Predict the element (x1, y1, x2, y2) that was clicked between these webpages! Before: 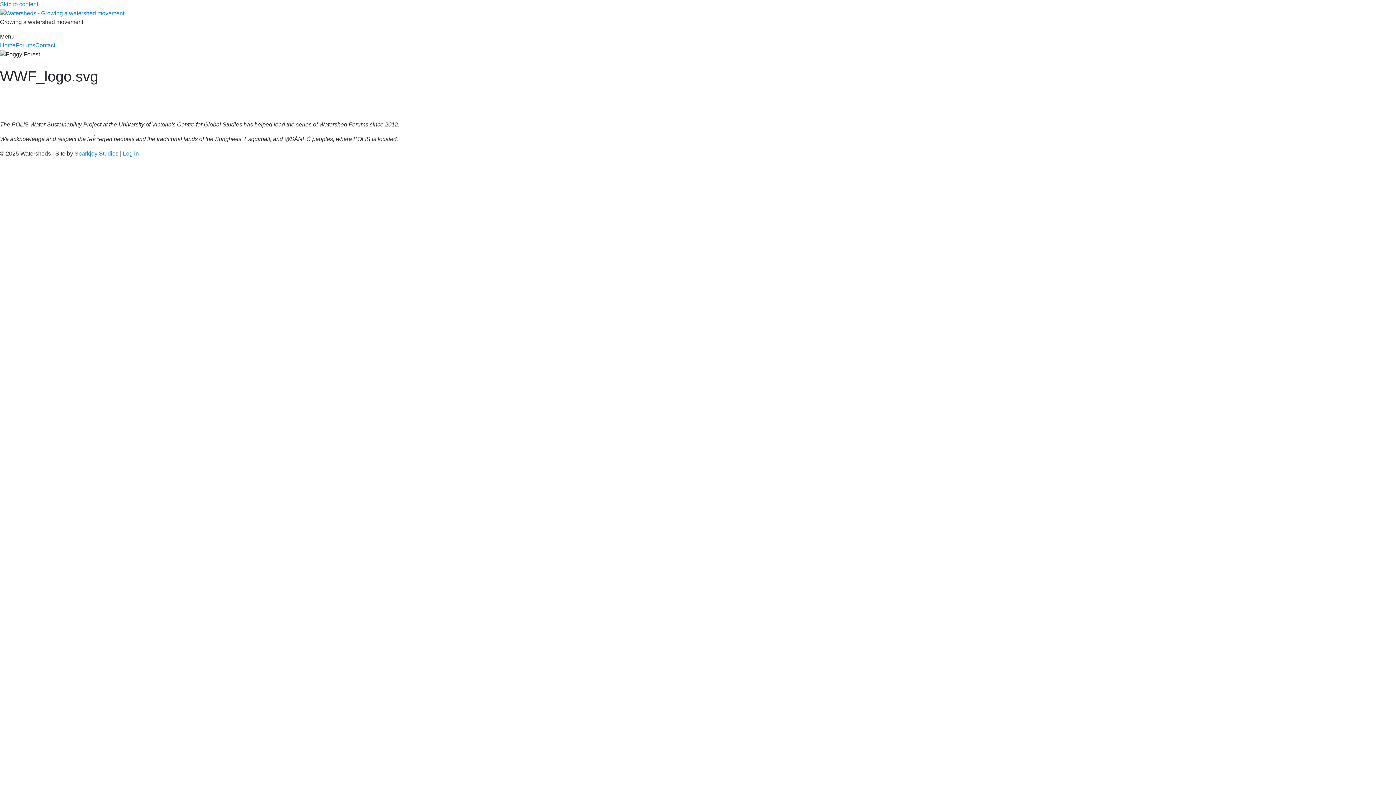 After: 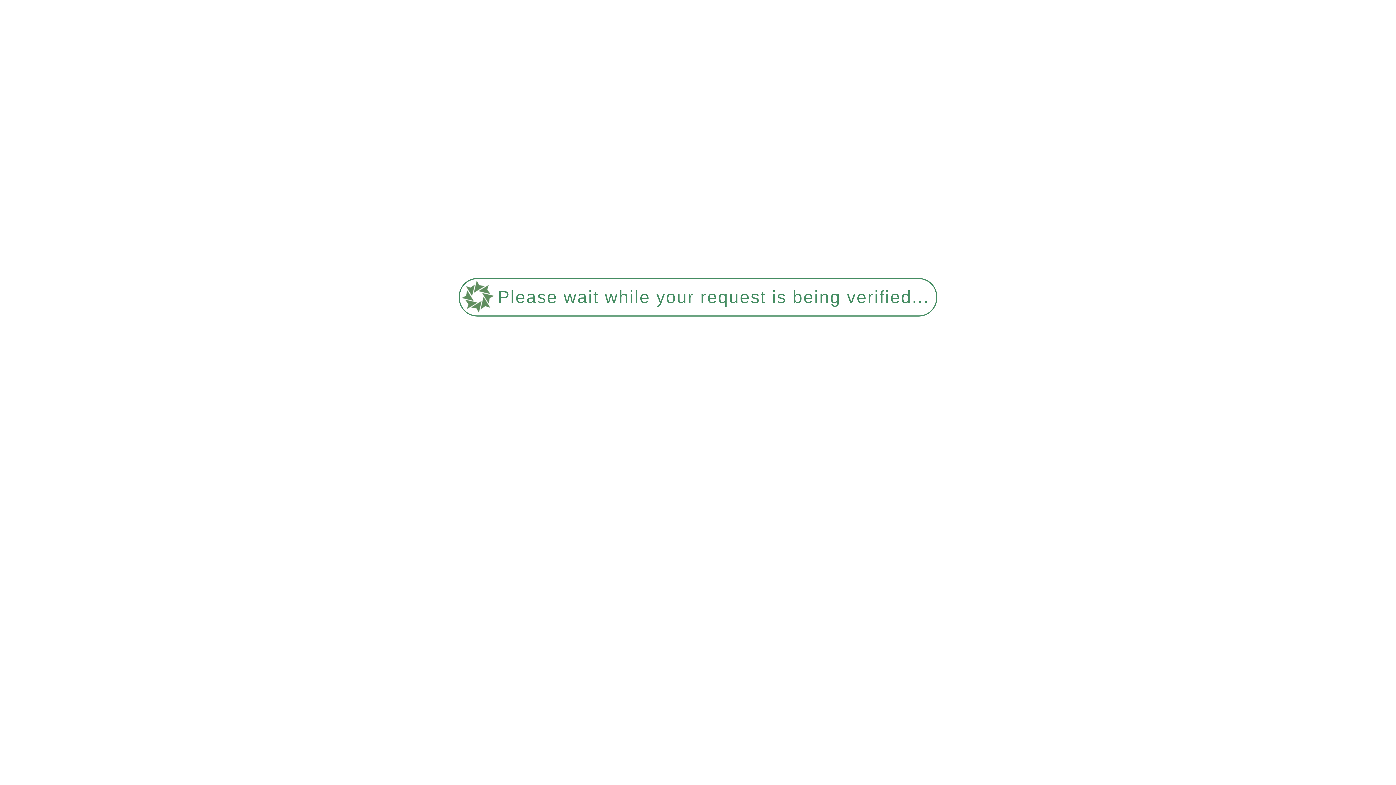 Action: bbox: (15, 42, 35, 48) label: Forums